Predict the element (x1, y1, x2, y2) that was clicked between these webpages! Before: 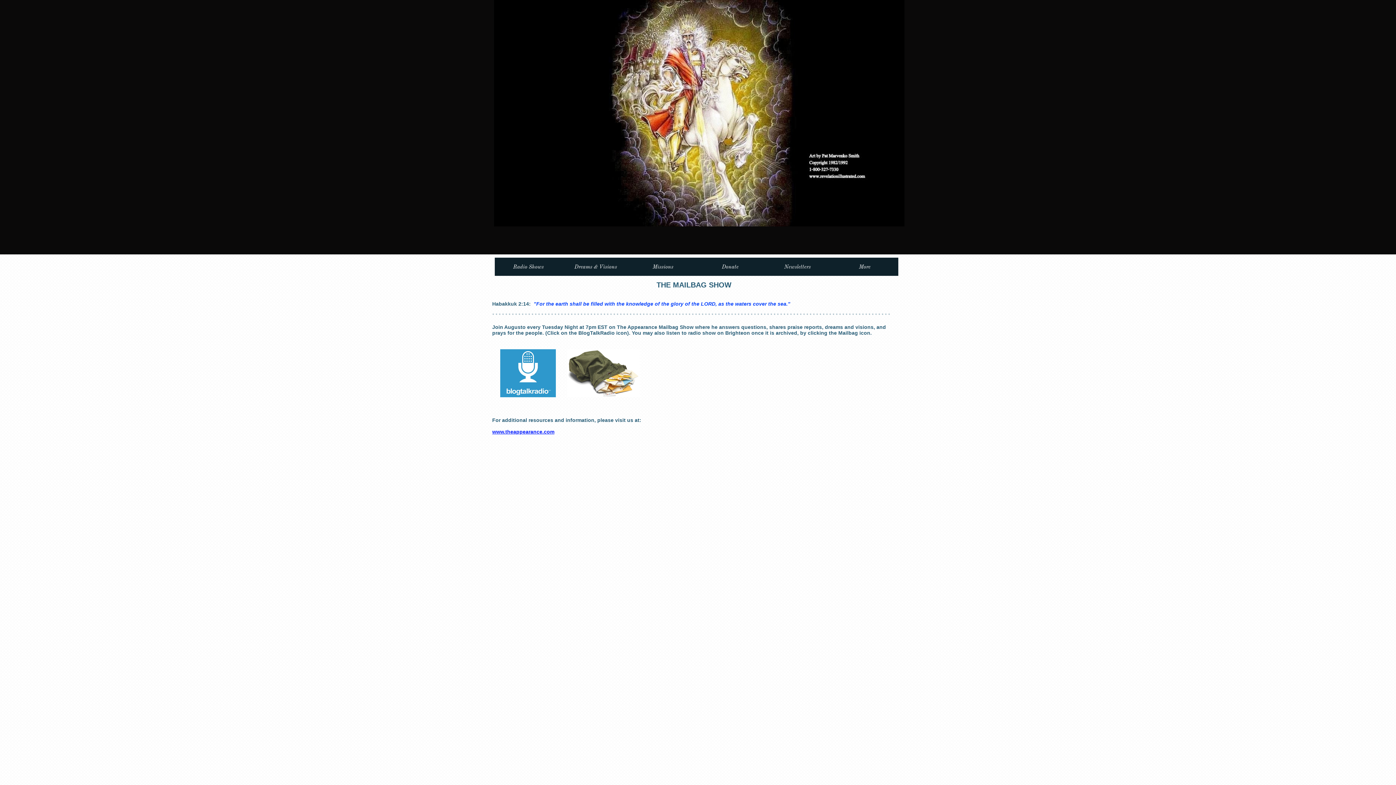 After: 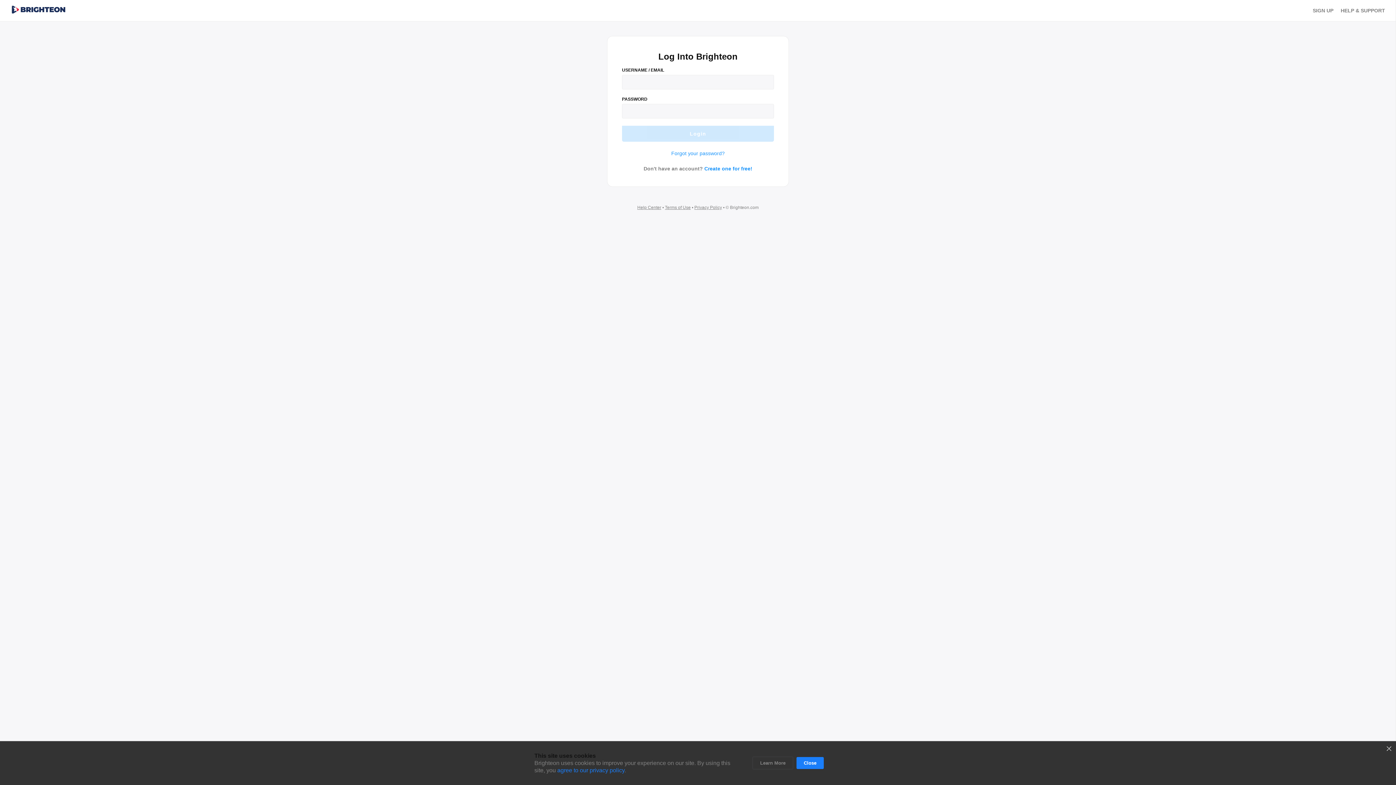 Action: bbox: (567, 349, 640, 397)